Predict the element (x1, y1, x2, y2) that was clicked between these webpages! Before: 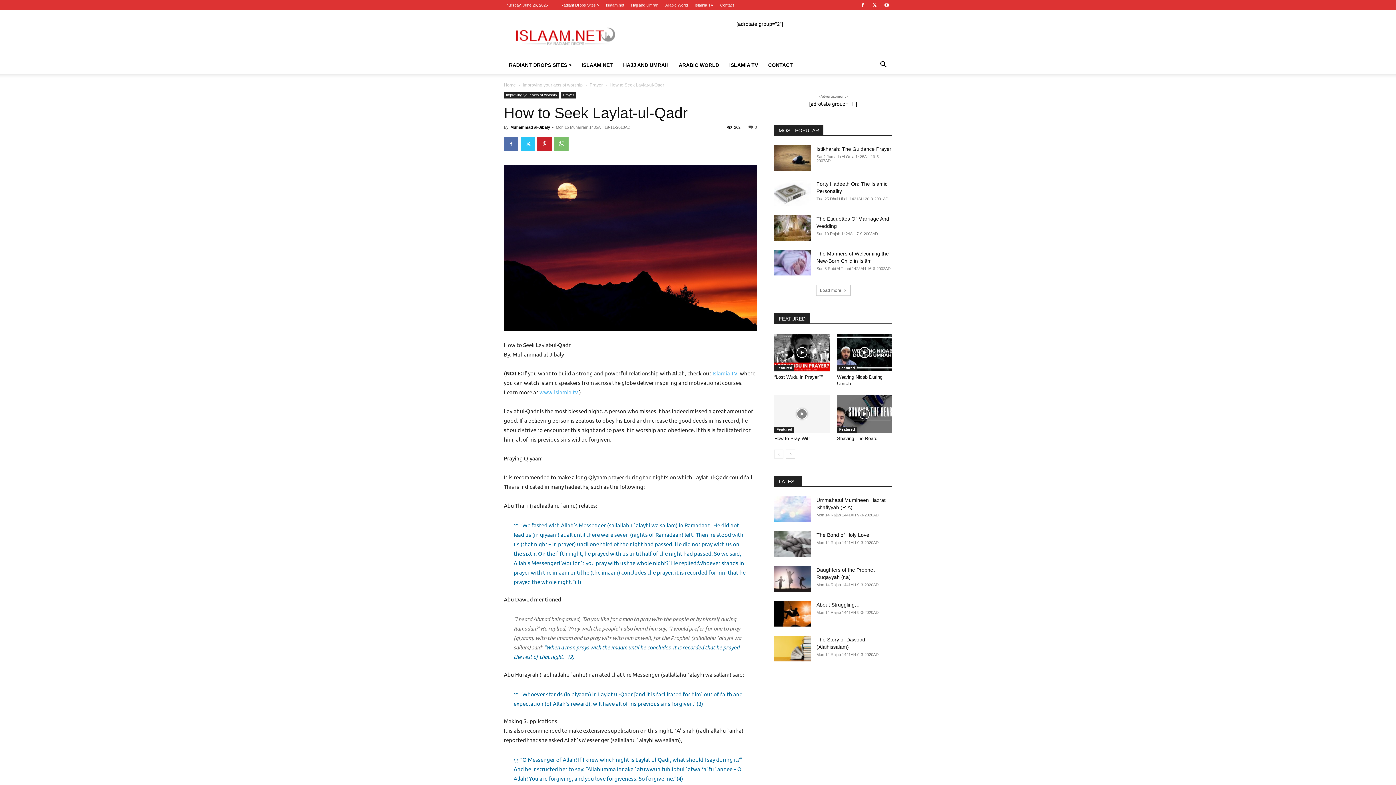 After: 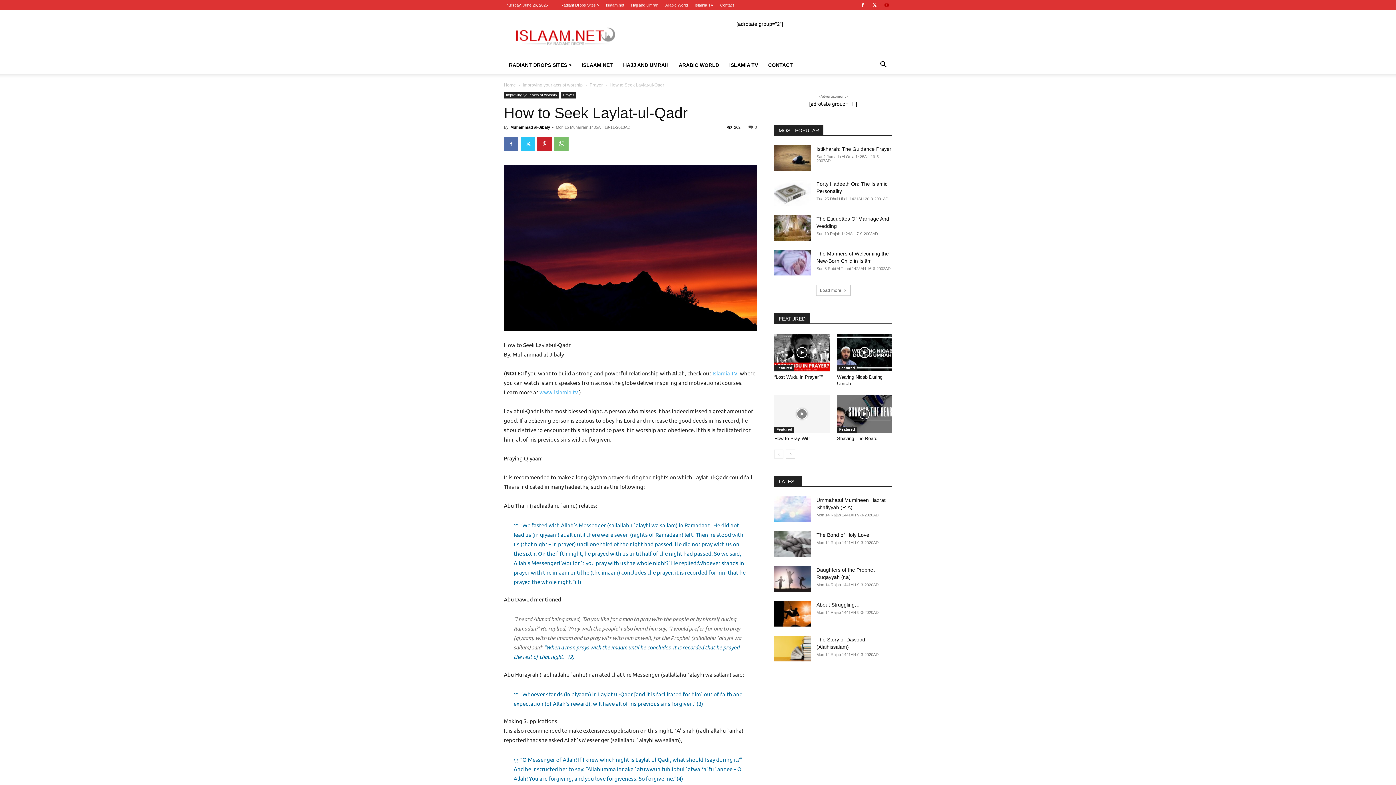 Action: bbox: (881, 0, 892, 10)